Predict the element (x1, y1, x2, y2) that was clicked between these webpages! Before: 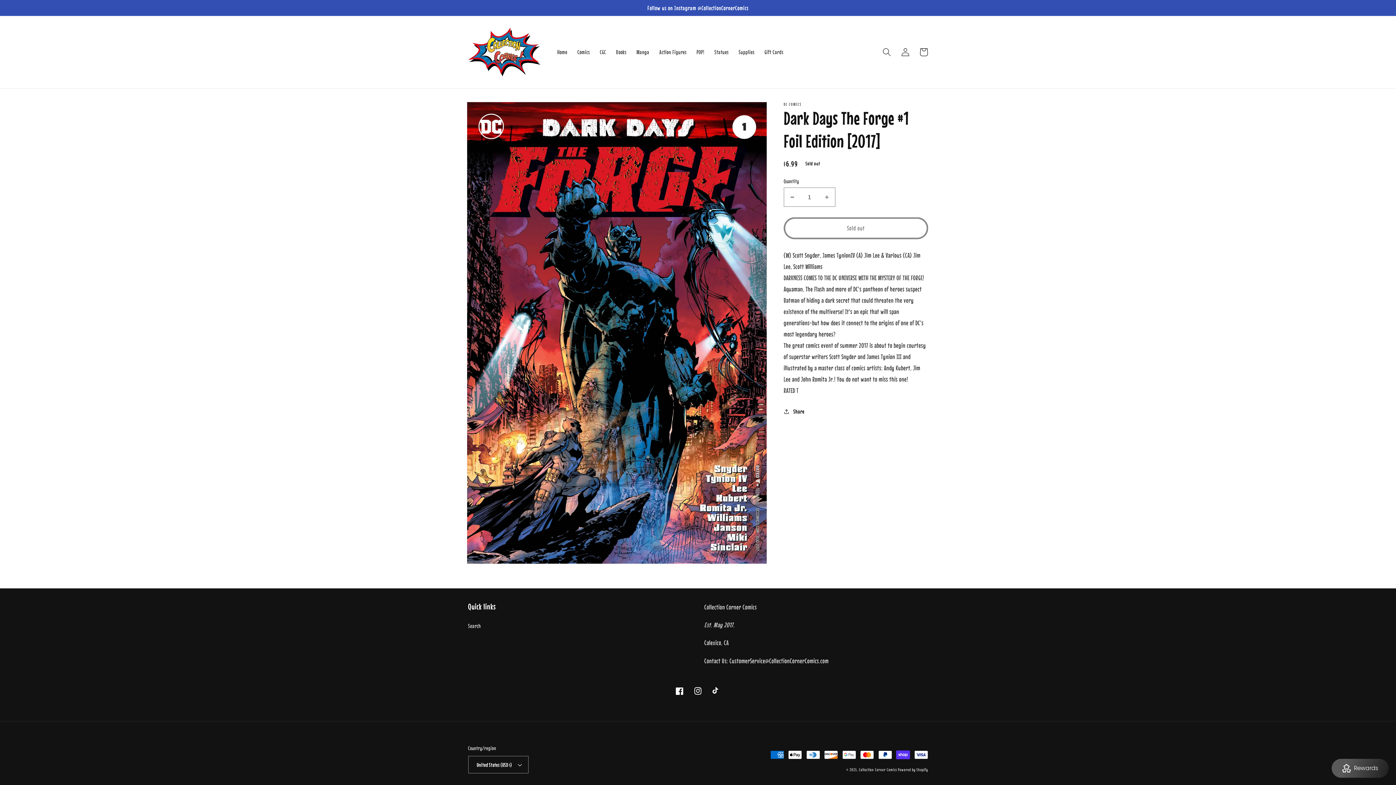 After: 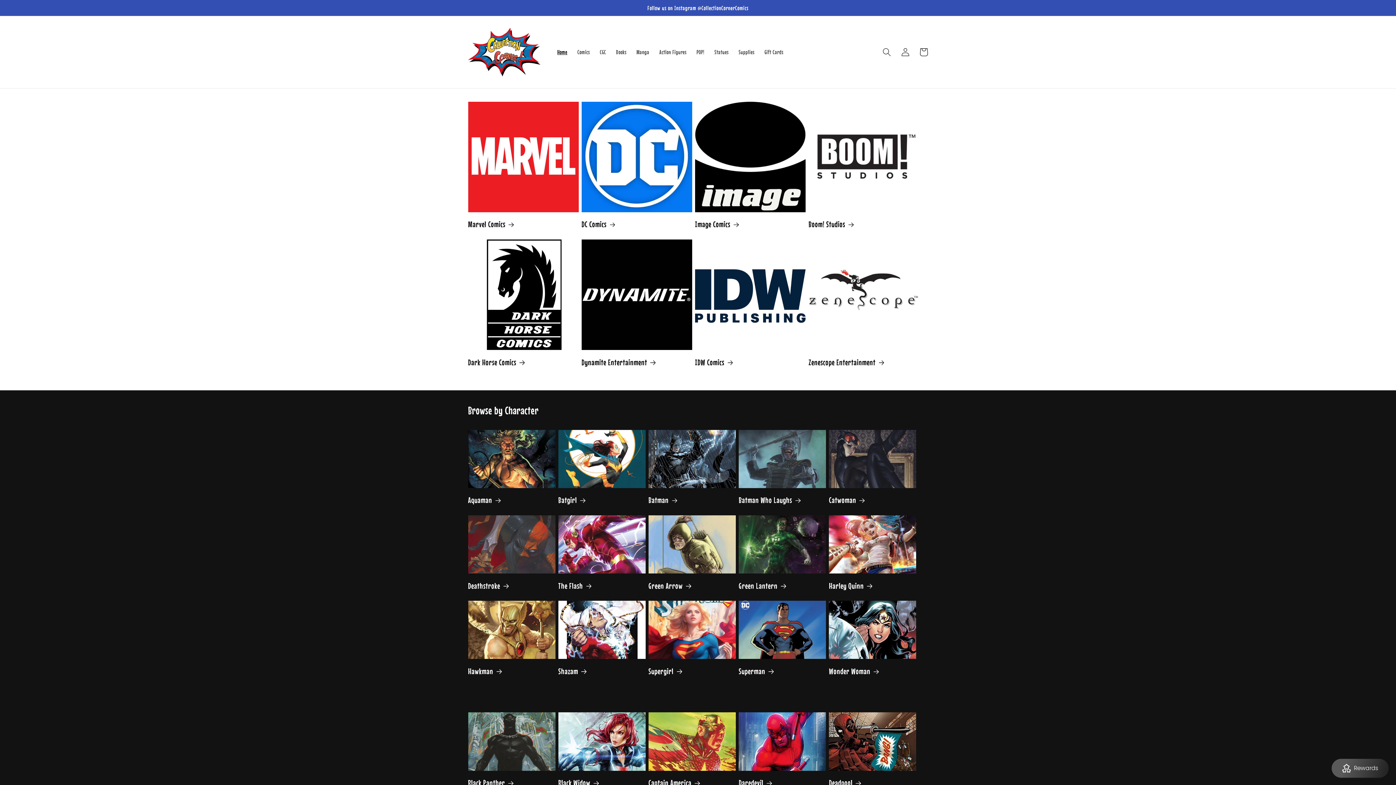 Action: bbox: (465, 24, 544, 79)